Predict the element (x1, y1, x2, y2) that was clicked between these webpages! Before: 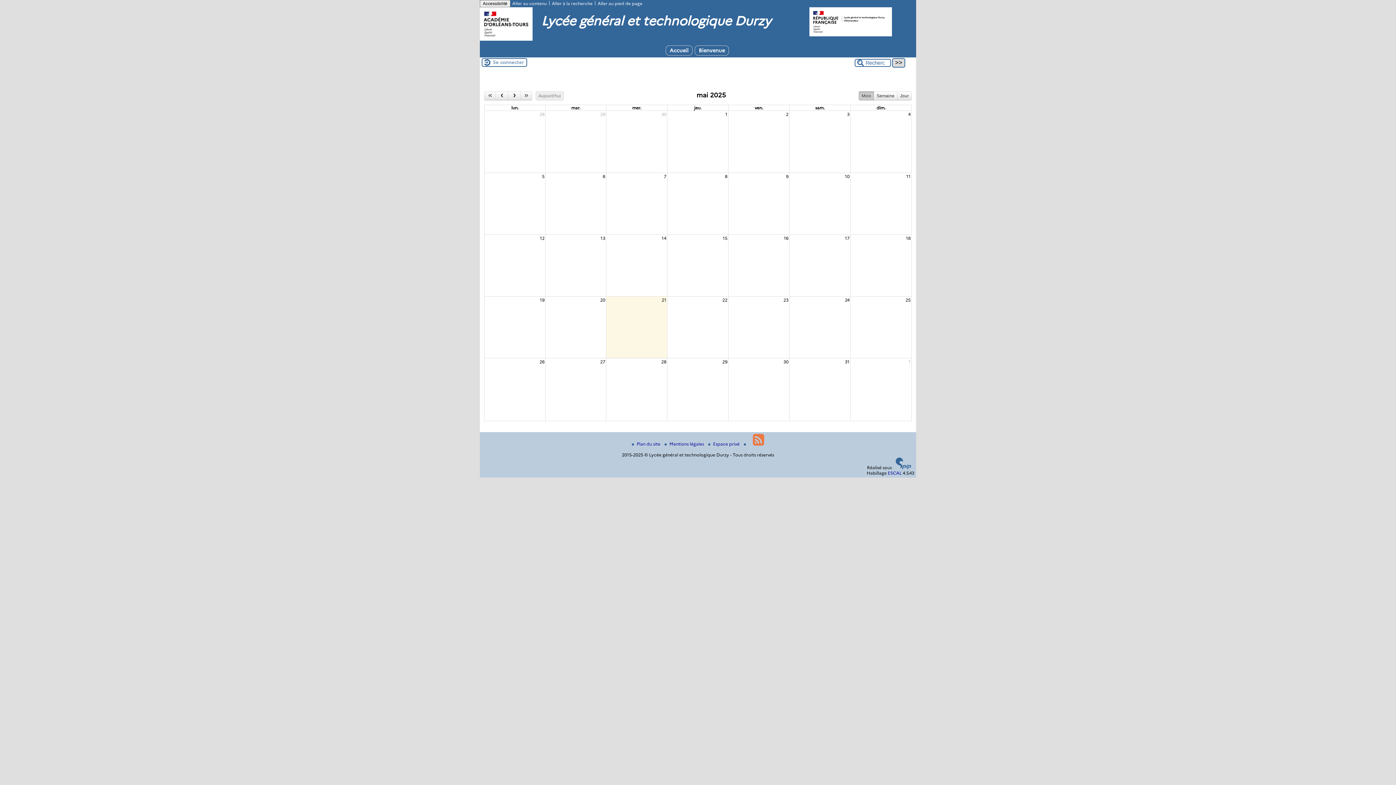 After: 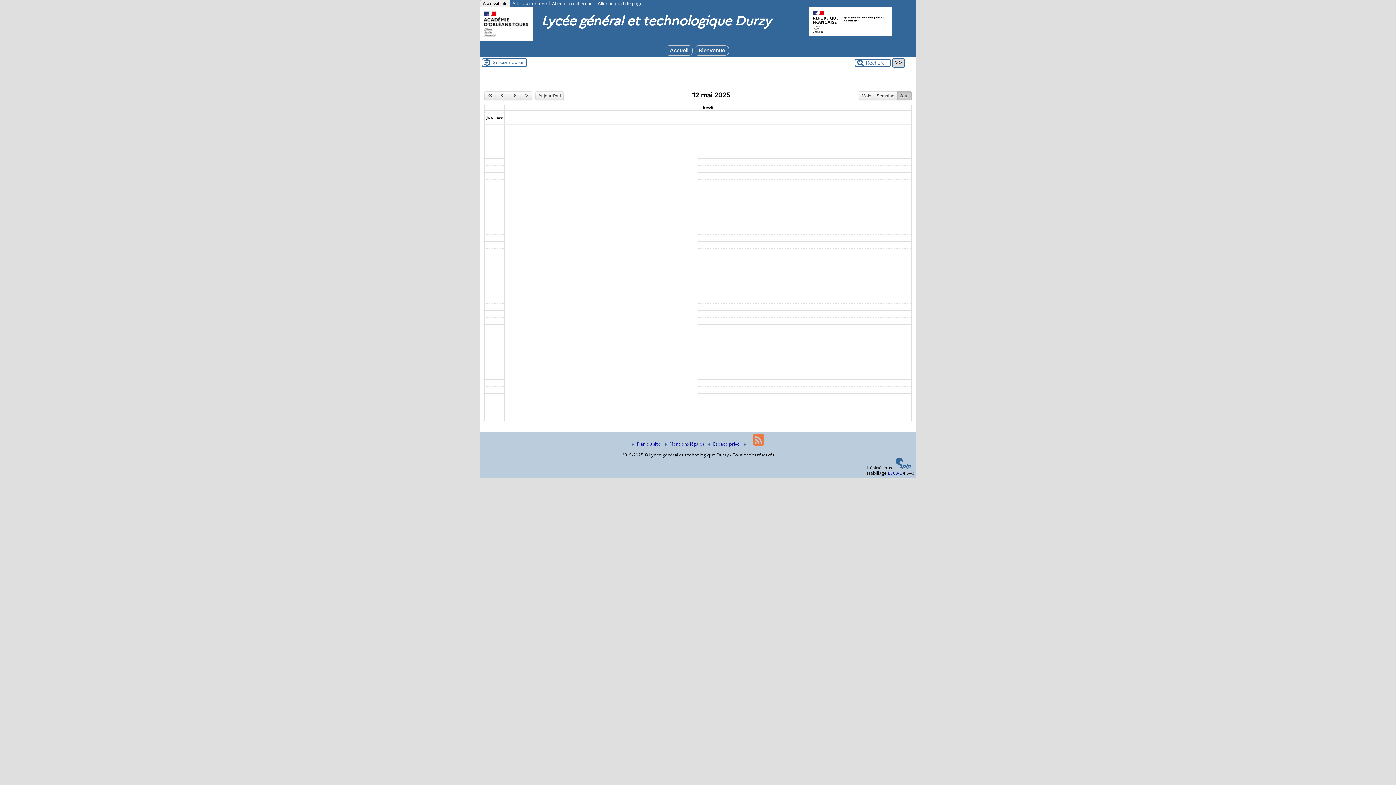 Action: bbox: (539, 234, 545, 241) label: 12